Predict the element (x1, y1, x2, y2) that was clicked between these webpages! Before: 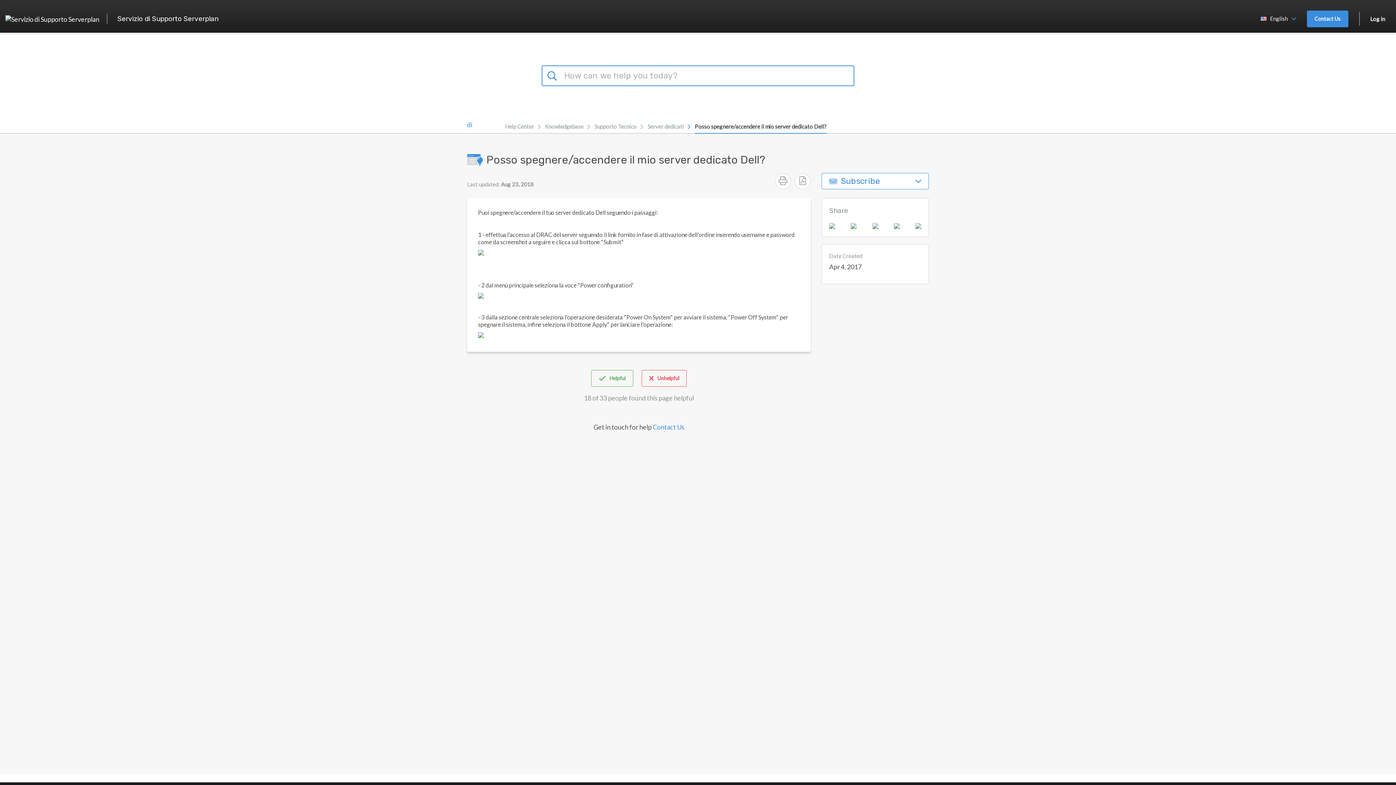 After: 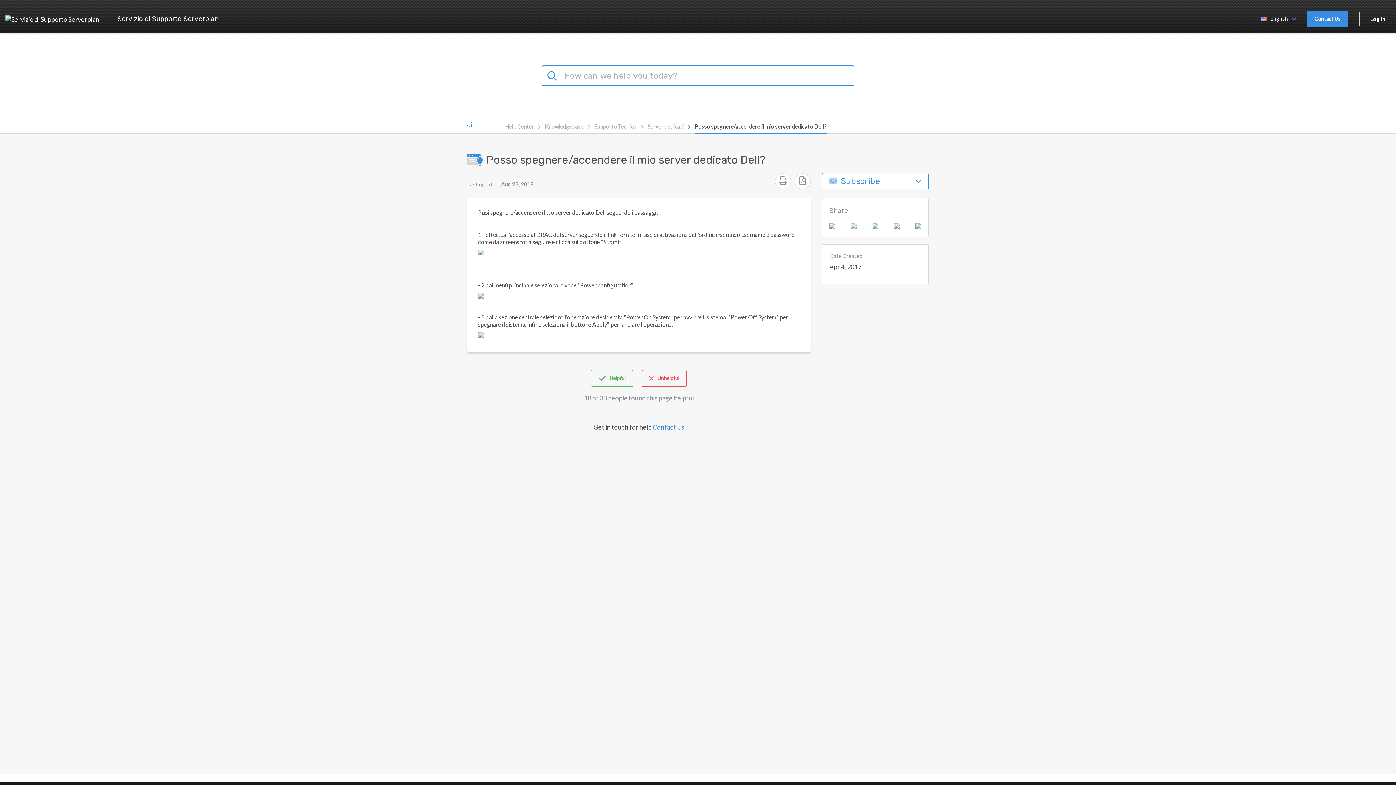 Action: bbox: (851, 221, 856, 229)